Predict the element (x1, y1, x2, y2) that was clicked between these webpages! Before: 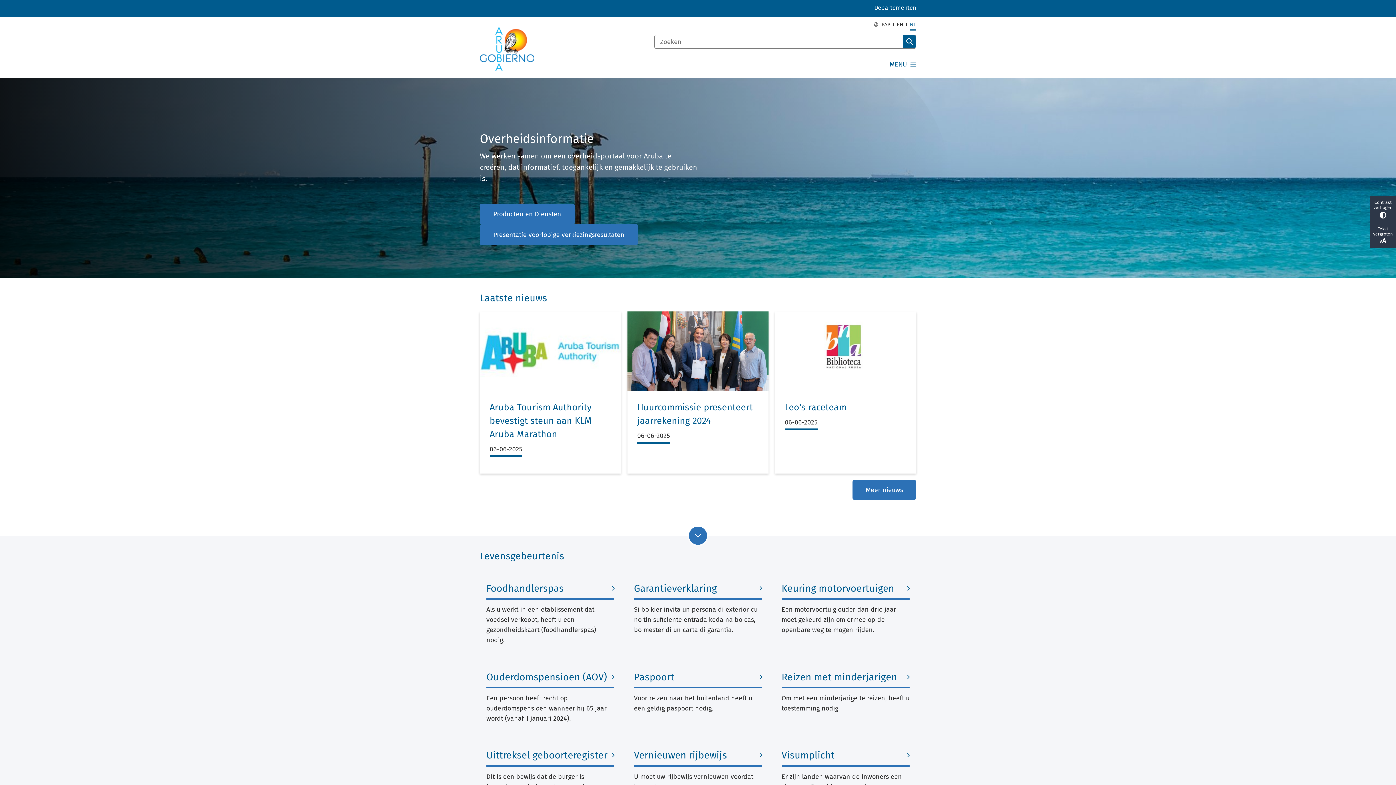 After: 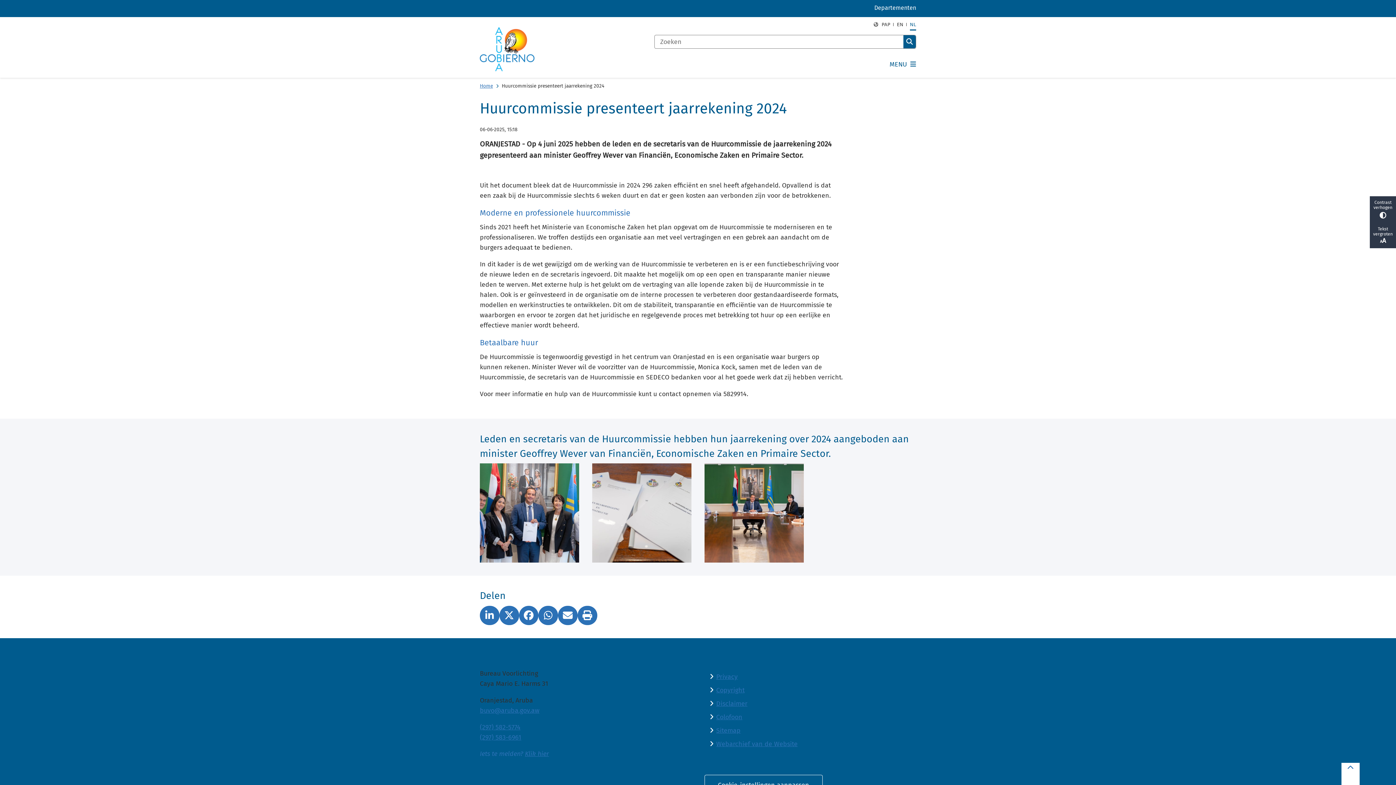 Action: label: Huurcommissie presenteert jaarrekening 2024 bbox: (637, 400, 758, 427)